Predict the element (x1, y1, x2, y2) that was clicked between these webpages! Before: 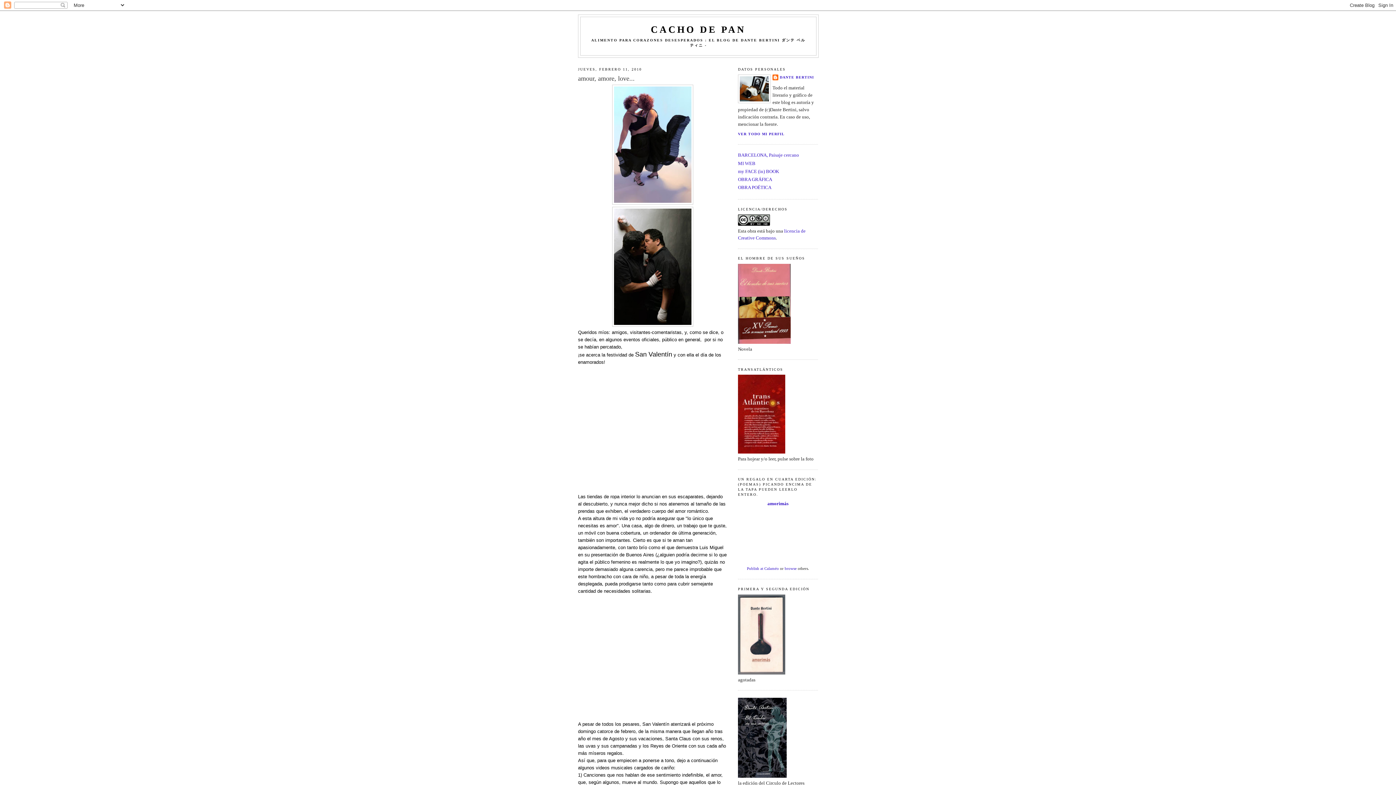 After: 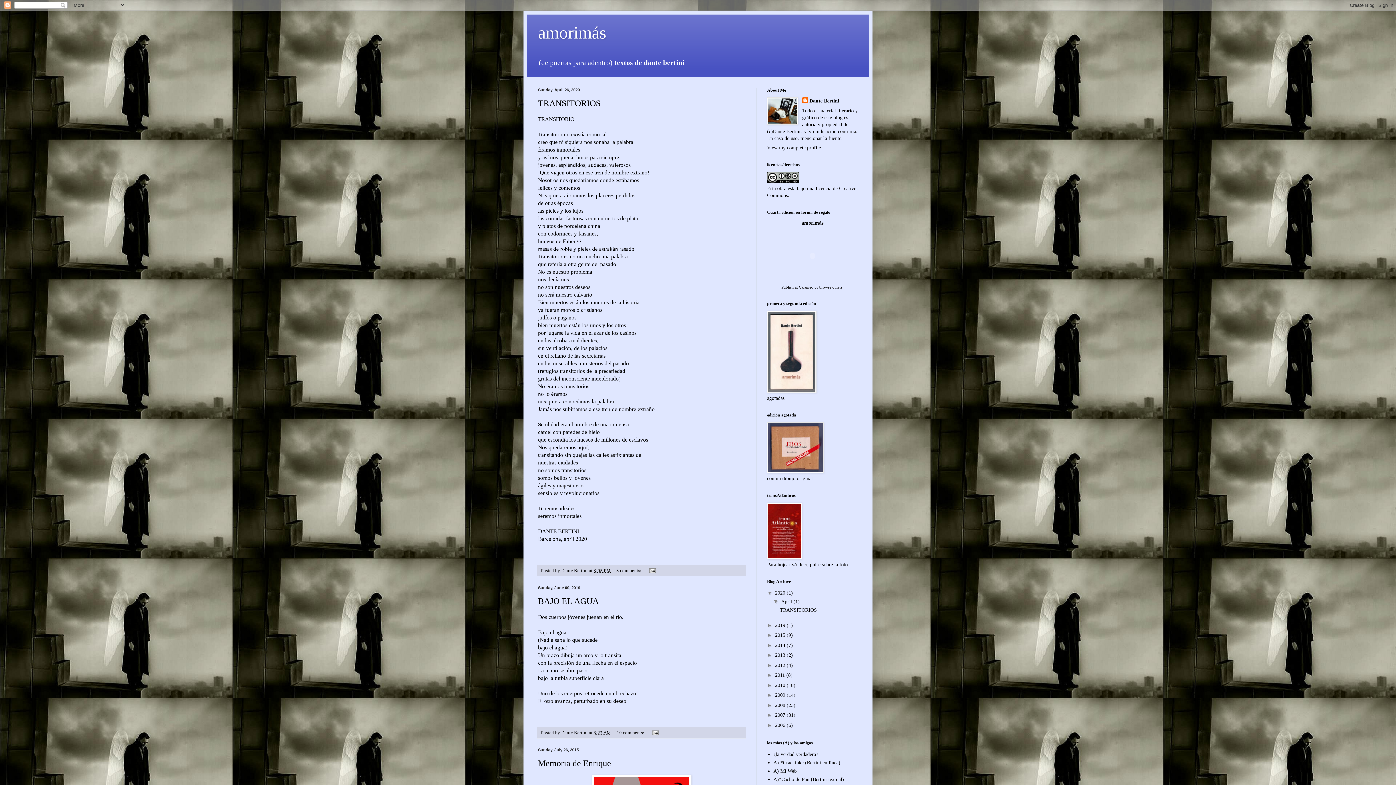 Action: bbox: (738, 184, 771, 190) label: OBRA POÉTICA